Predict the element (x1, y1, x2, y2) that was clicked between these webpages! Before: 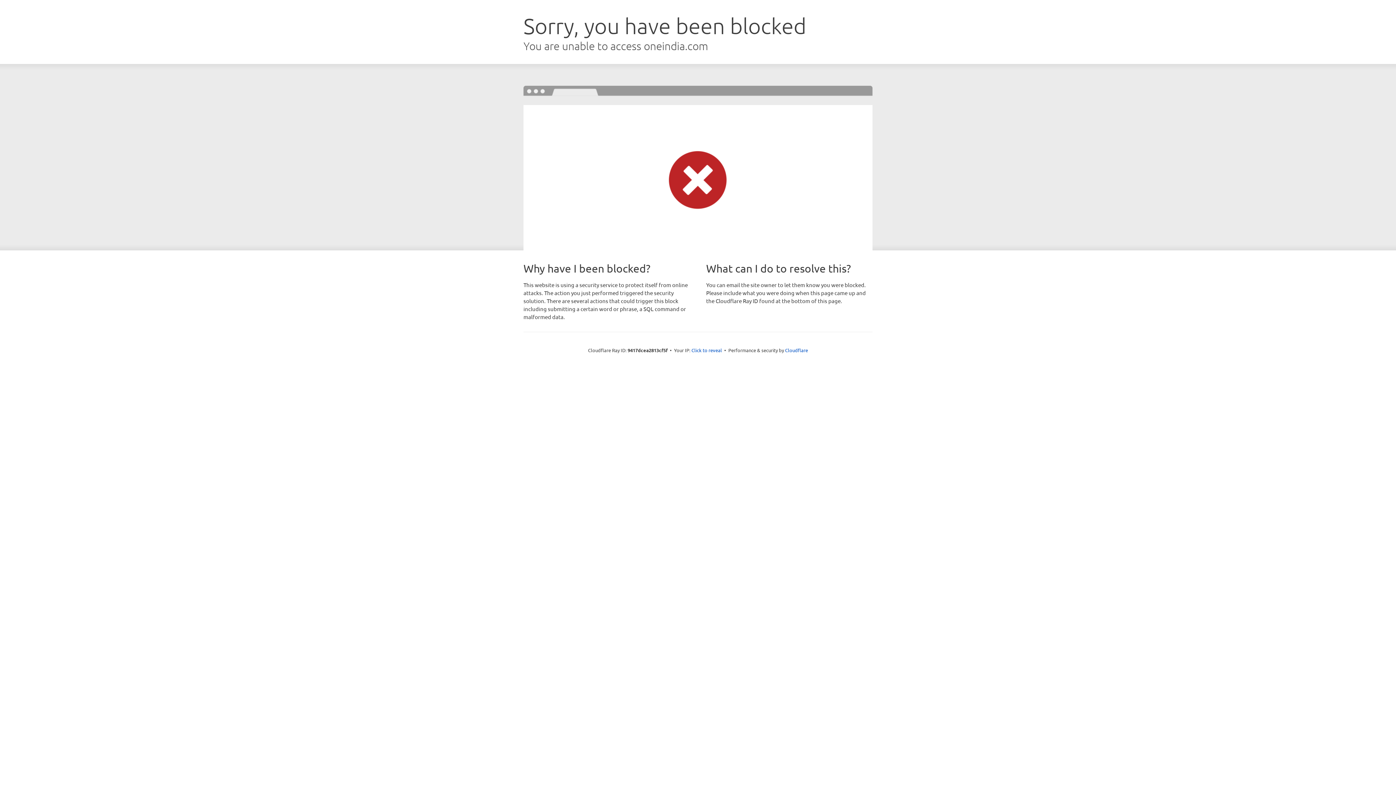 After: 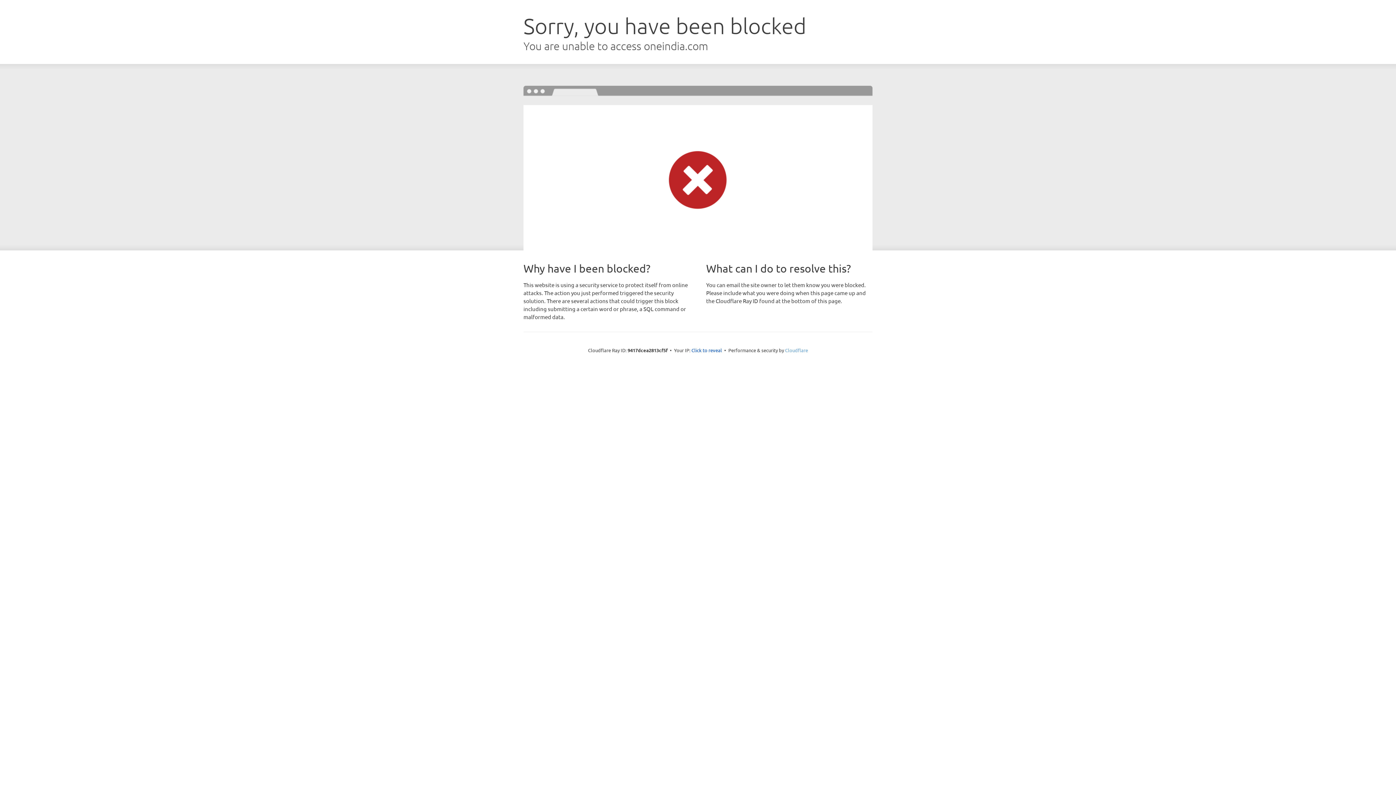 Action: label: Cloudflare bbox: (785, 347, 808, 353)